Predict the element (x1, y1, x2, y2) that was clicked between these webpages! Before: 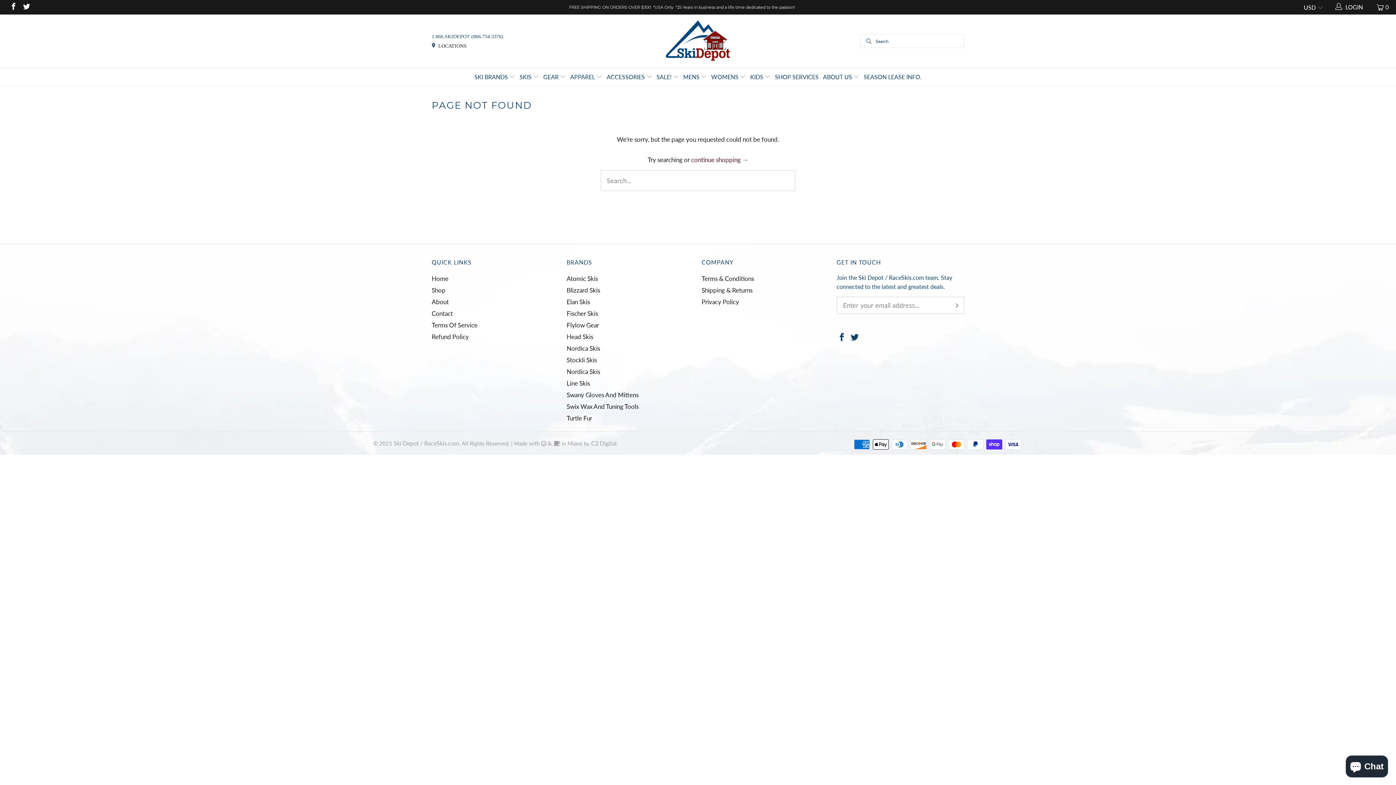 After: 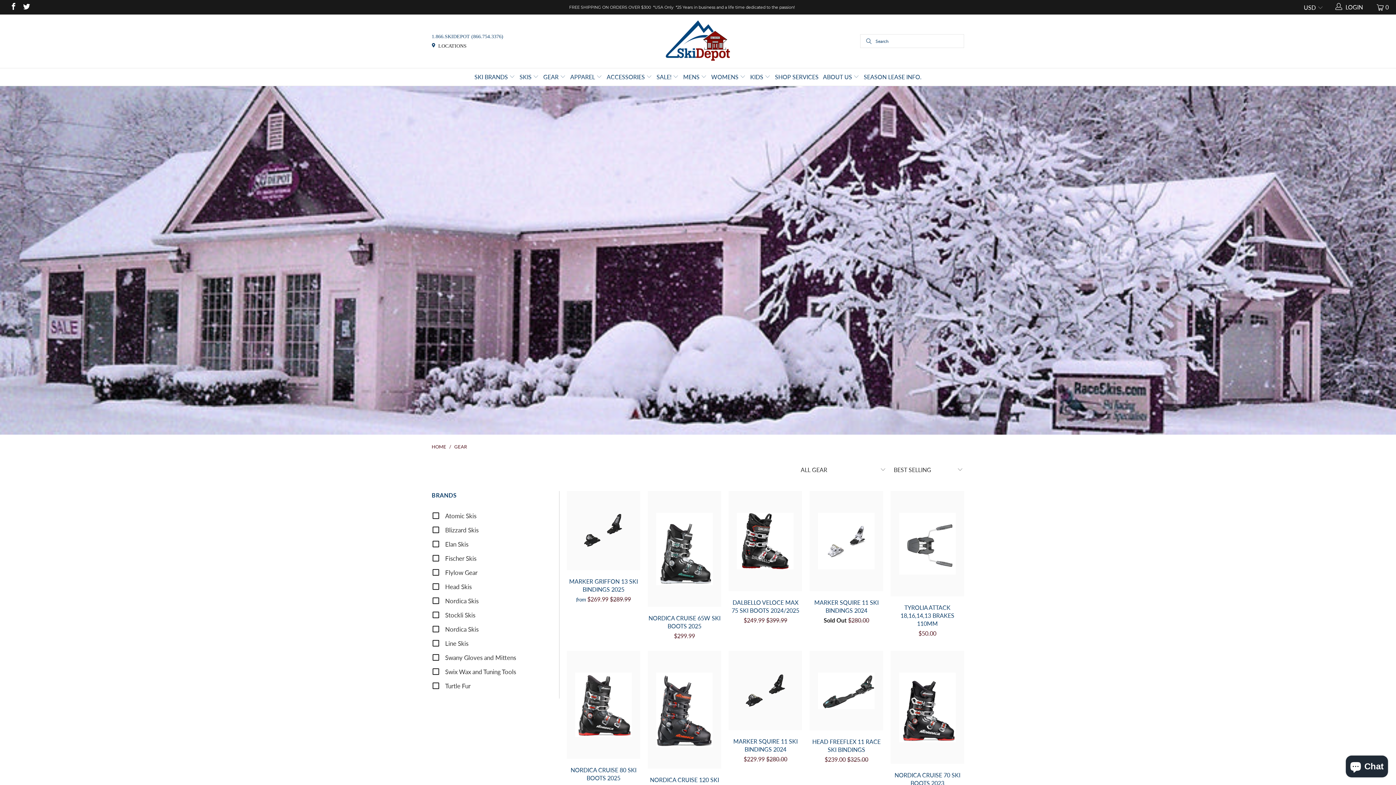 Action: label: GEAR  bbox: (543, 68, 566, 84)